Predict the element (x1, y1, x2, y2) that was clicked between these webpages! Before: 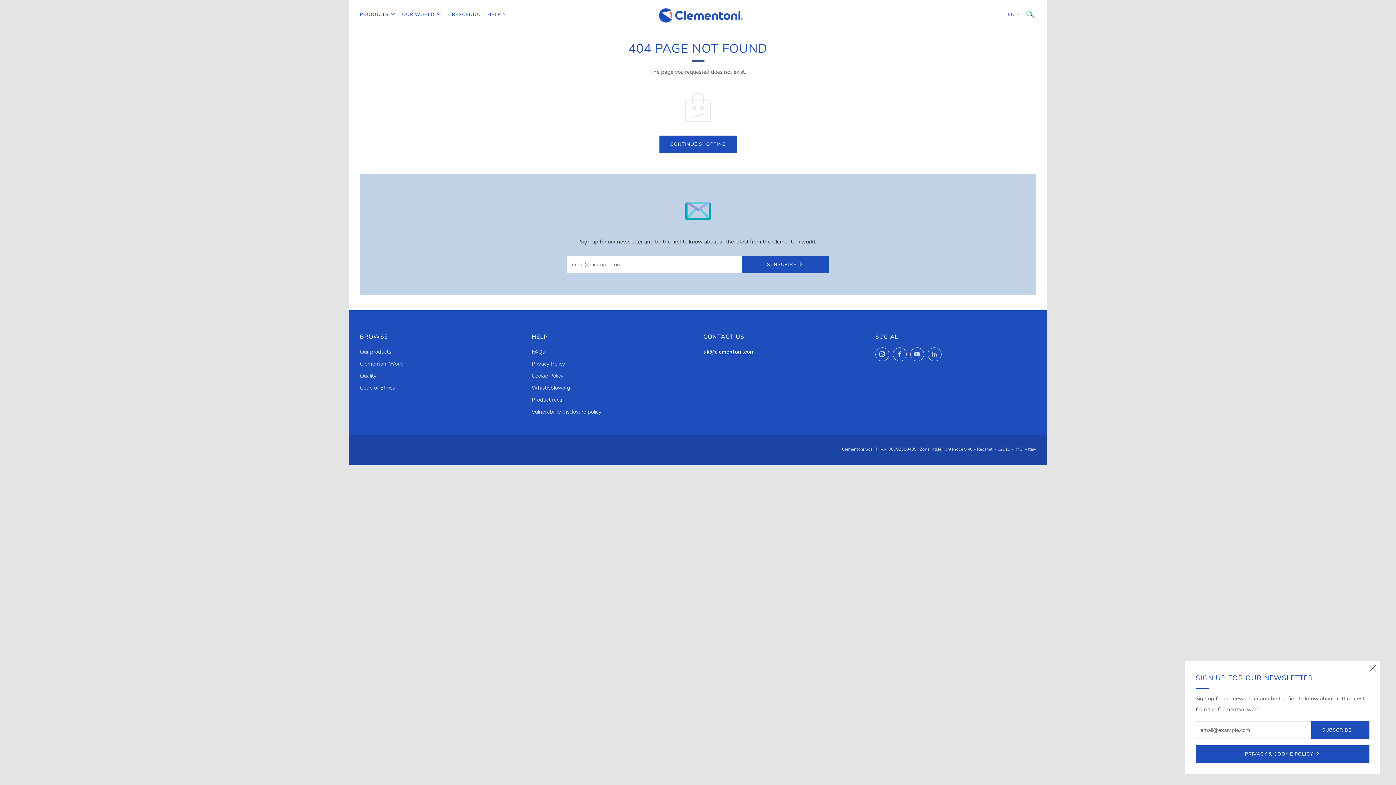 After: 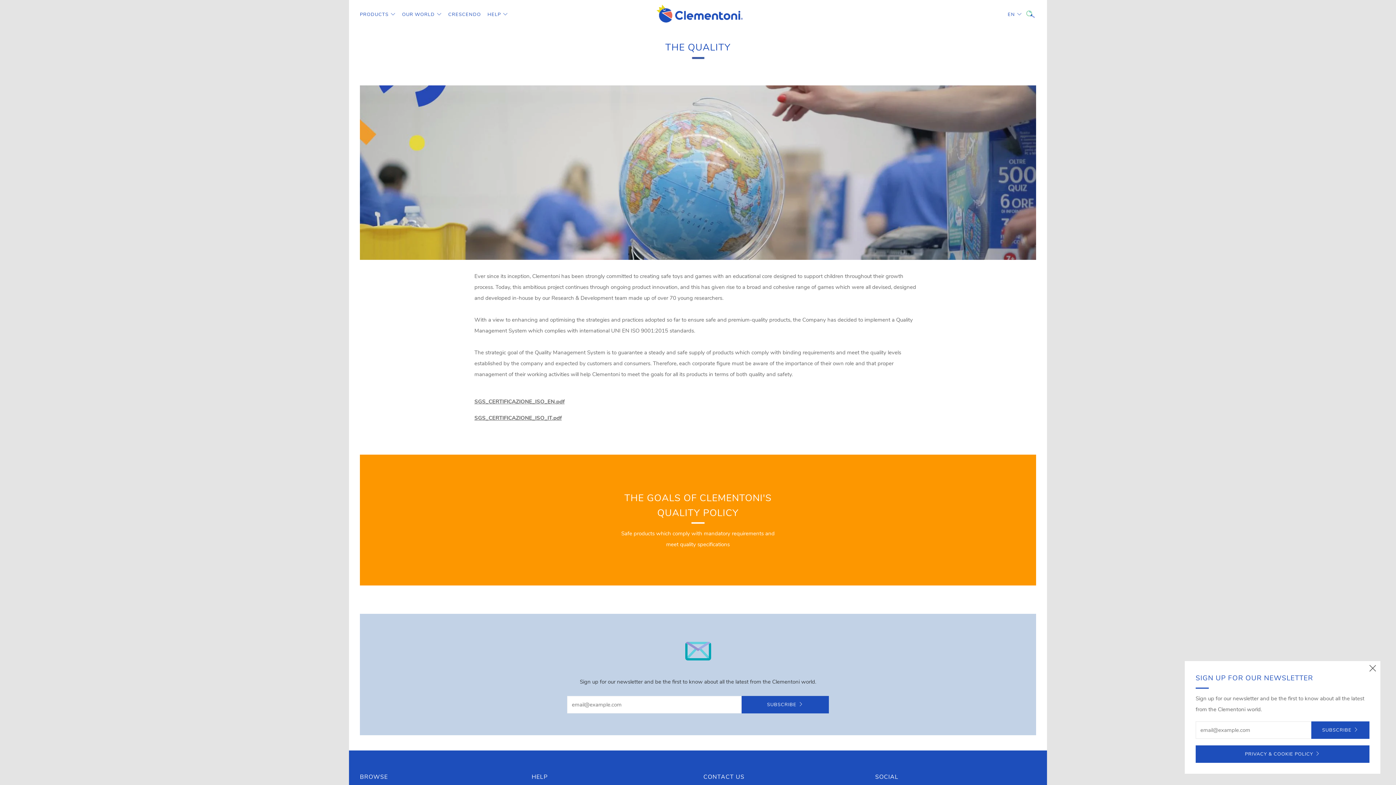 Action: bbox: (360, 372, 376, 379) label: Quality